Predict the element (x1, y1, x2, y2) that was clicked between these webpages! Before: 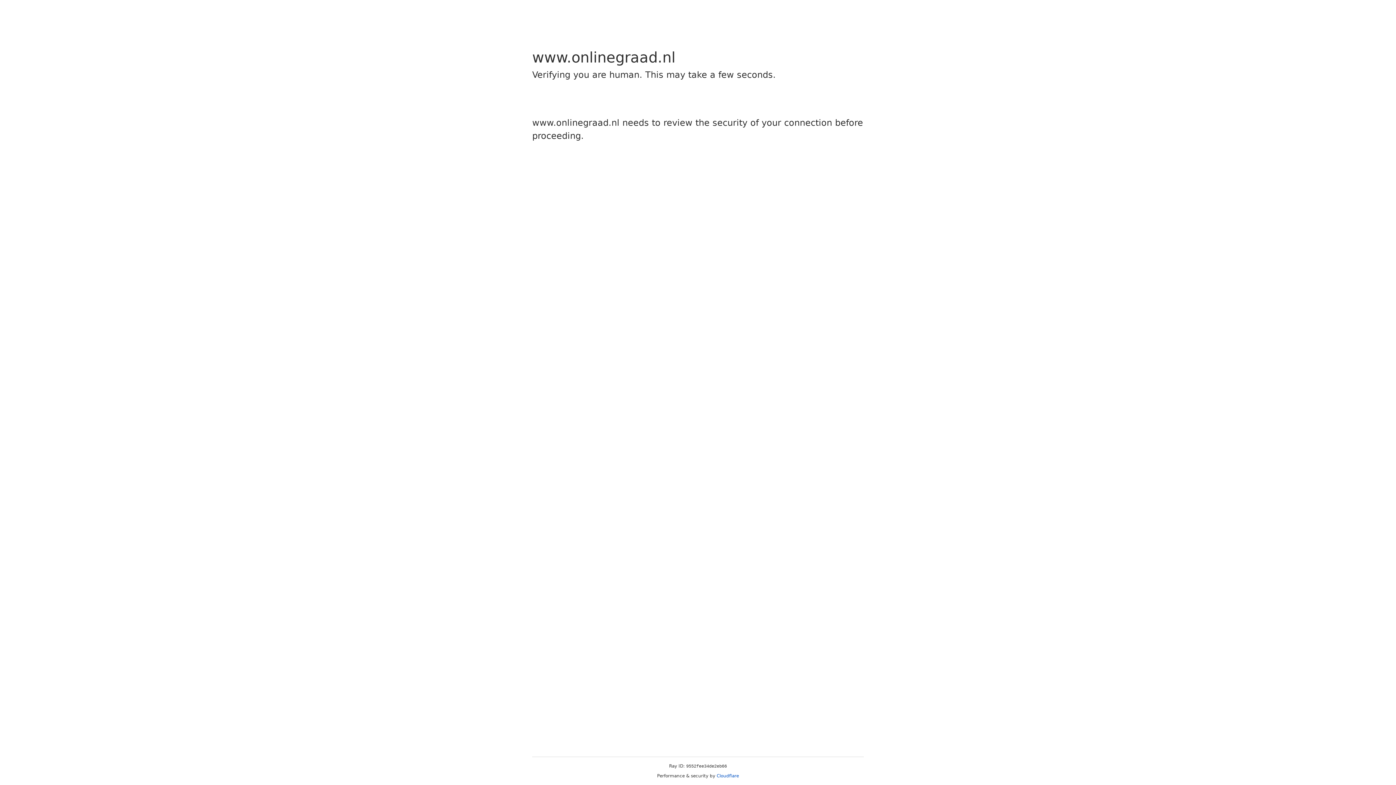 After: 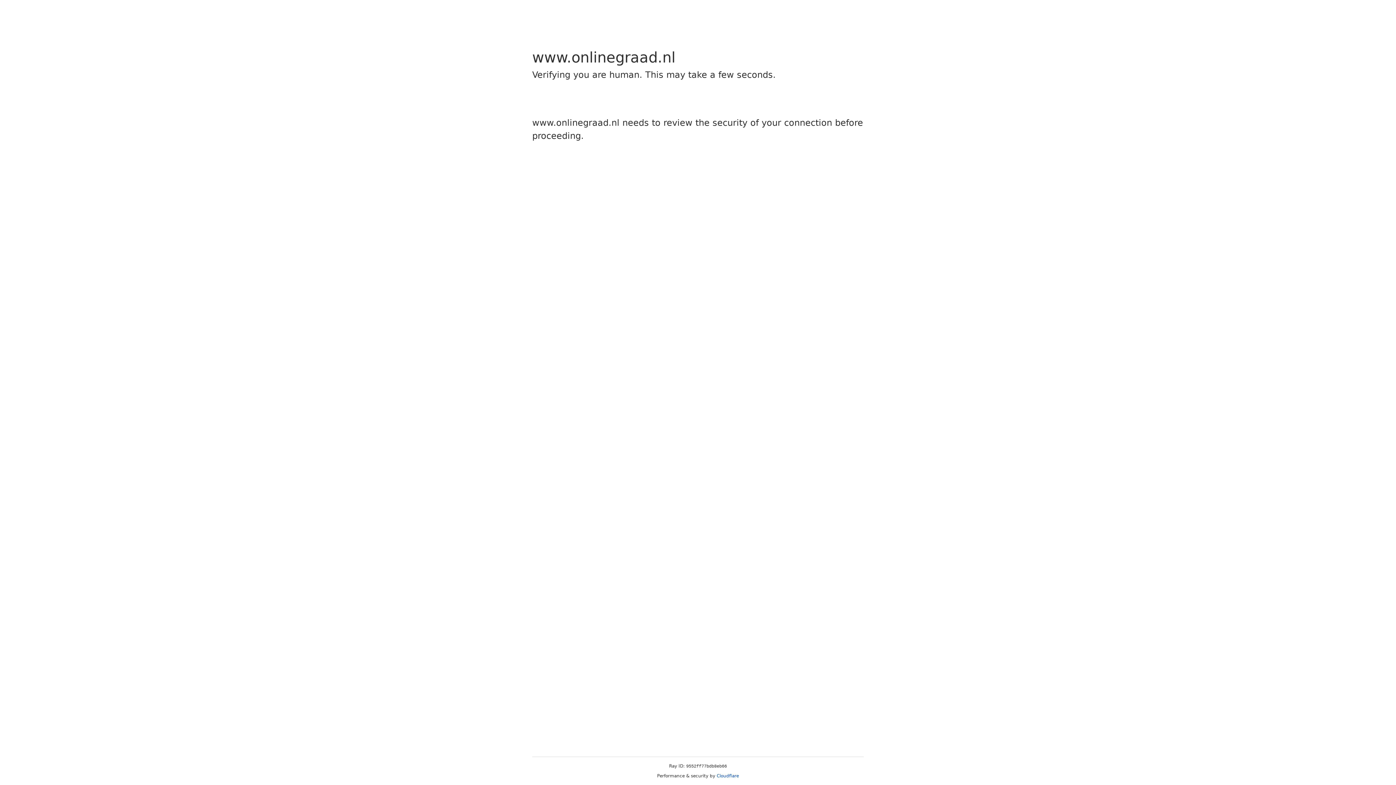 Action: bbox: (716, 773, 739, 778) label: Cloudflare